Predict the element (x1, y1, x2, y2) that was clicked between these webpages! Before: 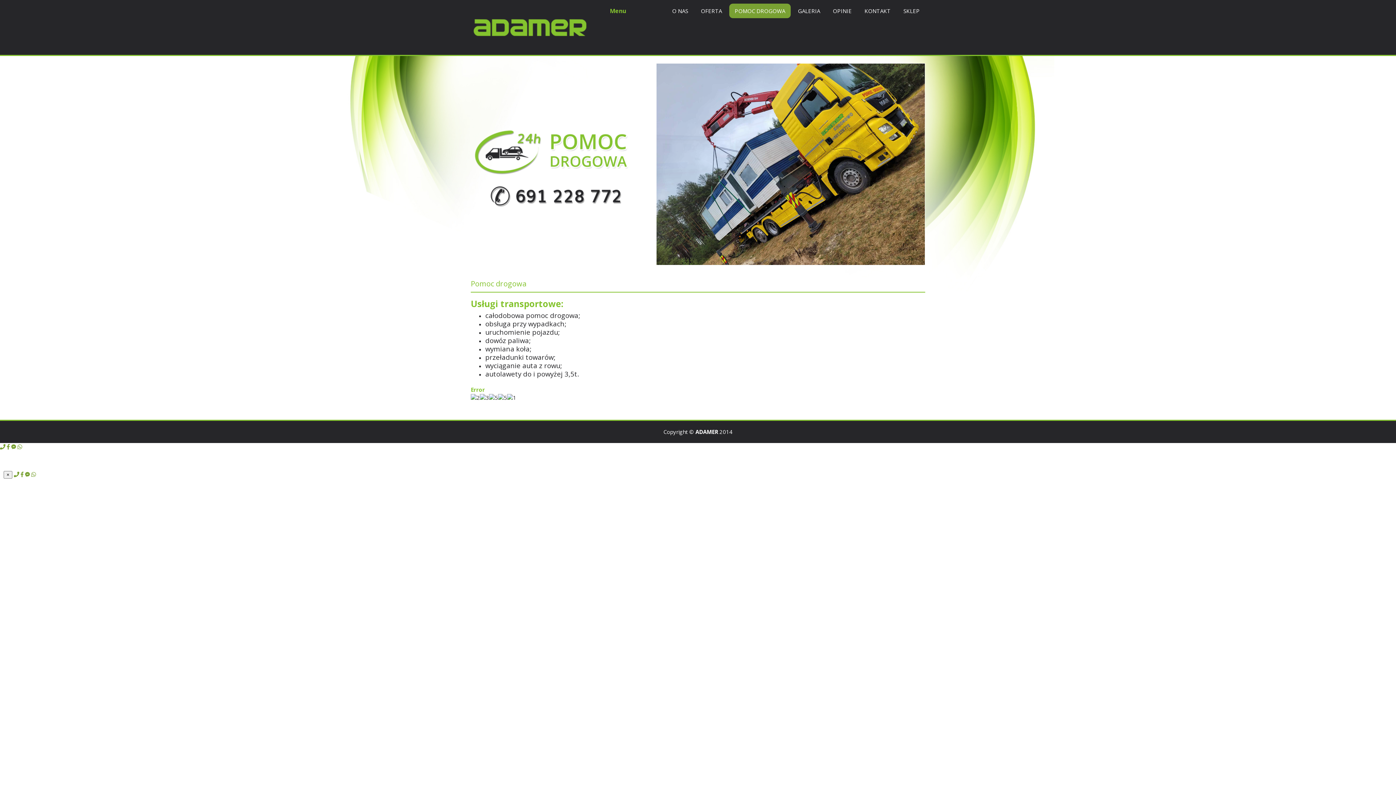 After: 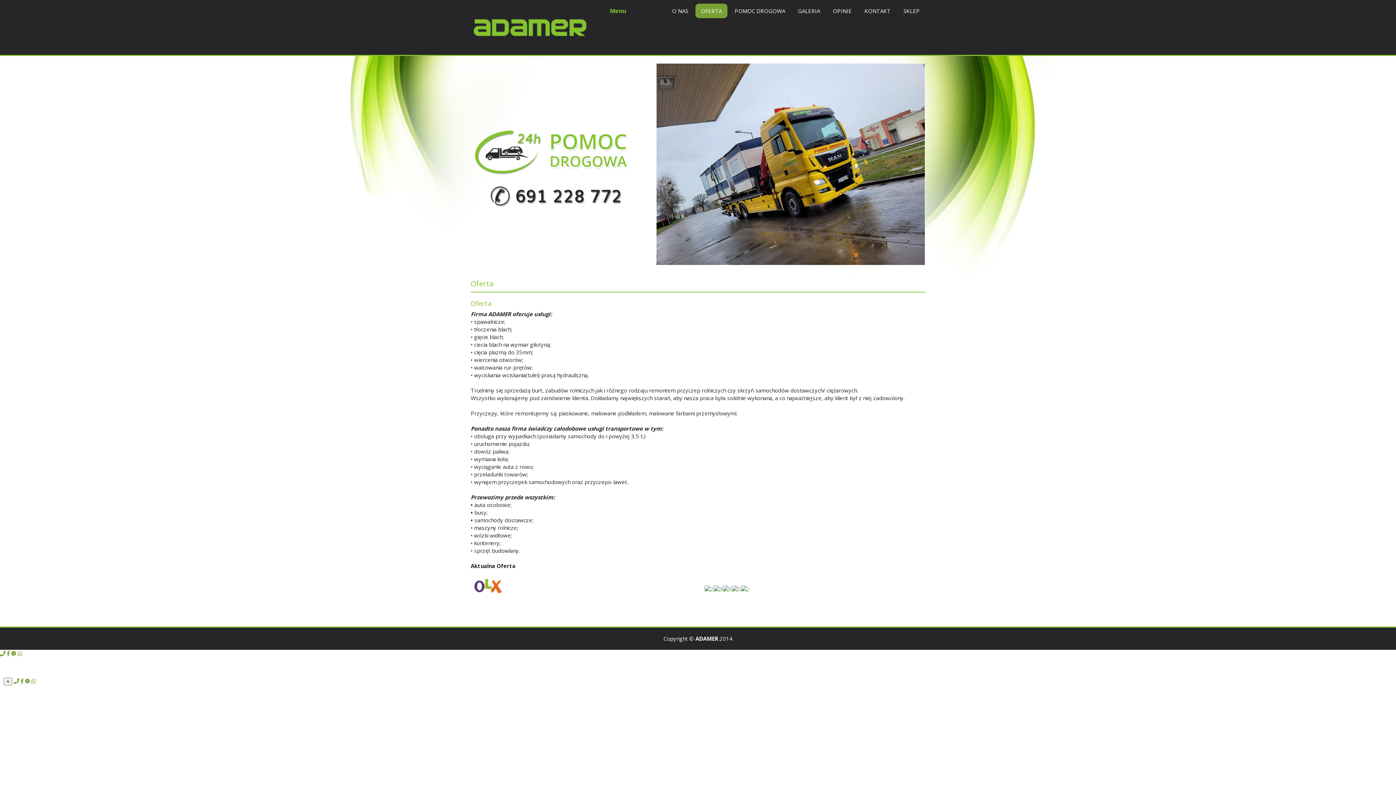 Action: bbox: (695, 3, 727, 18) label: OFERTA